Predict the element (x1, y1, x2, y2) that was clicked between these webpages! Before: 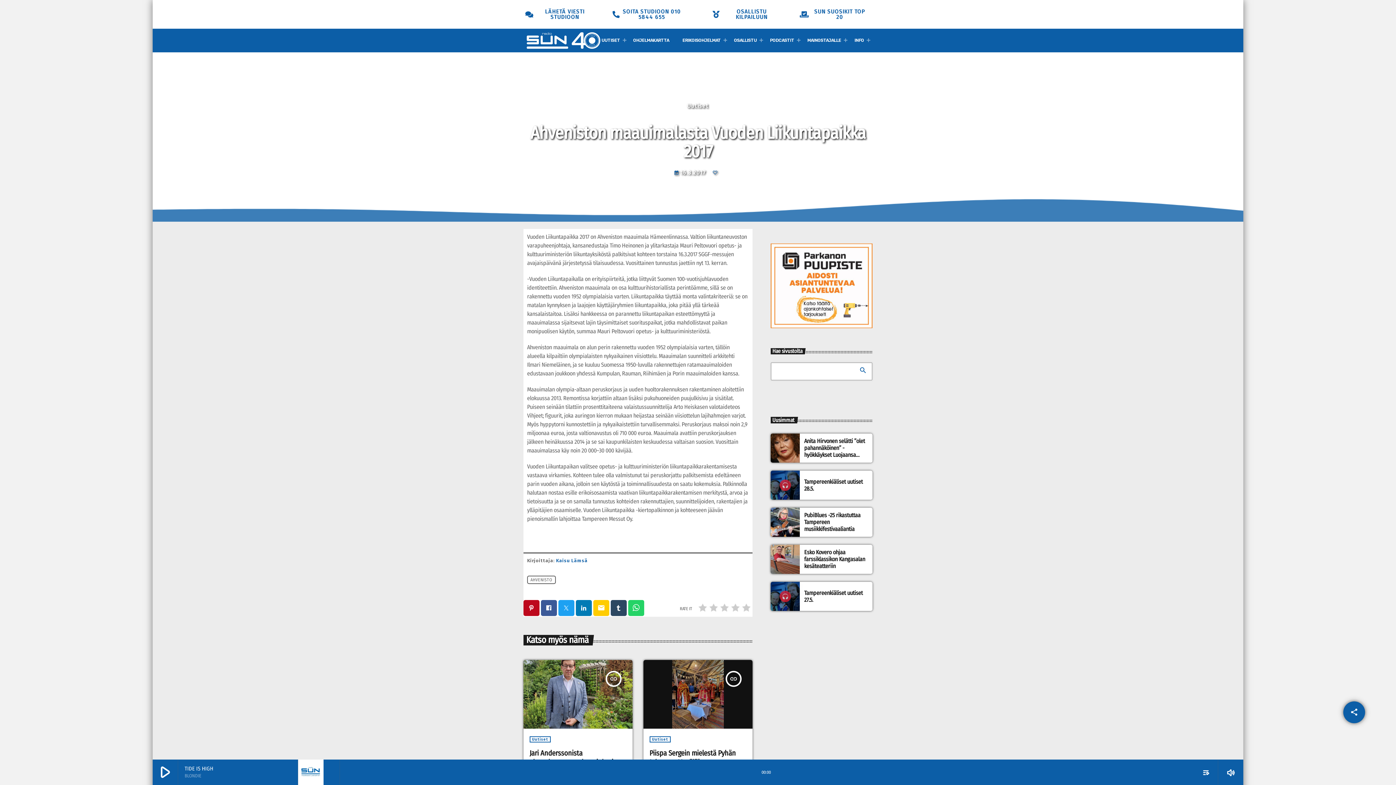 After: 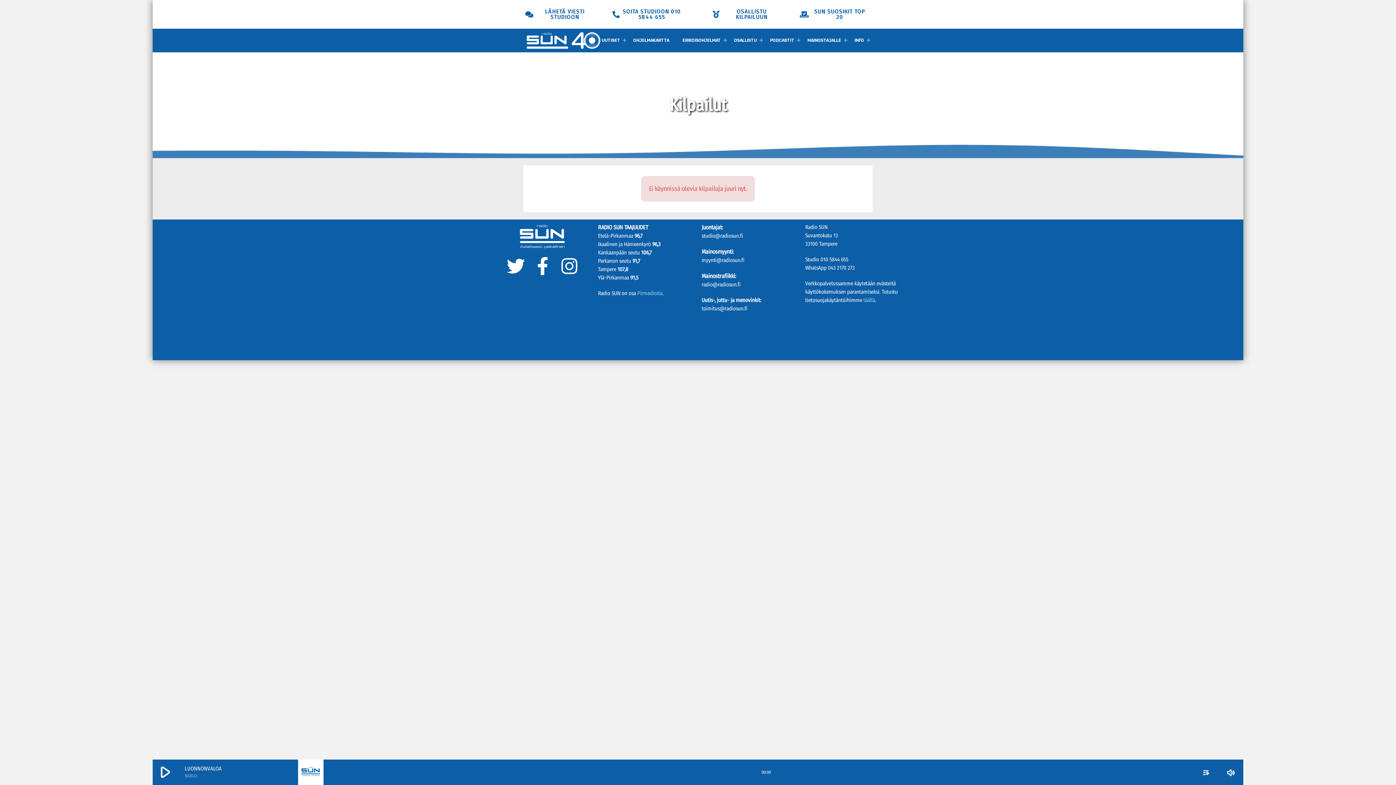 Action: label: OSALLISTU KILPAILUUN bbox: (710, 6, 783, 22)